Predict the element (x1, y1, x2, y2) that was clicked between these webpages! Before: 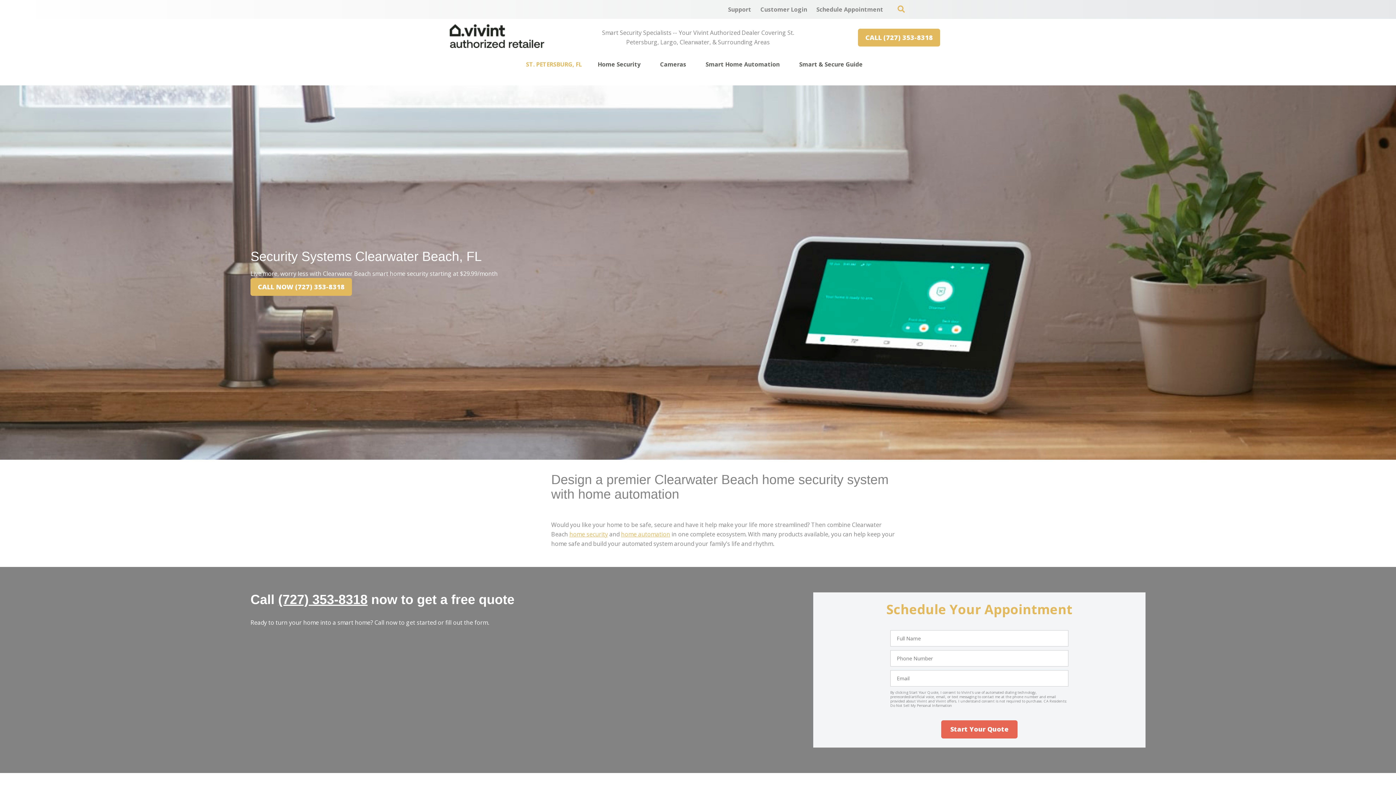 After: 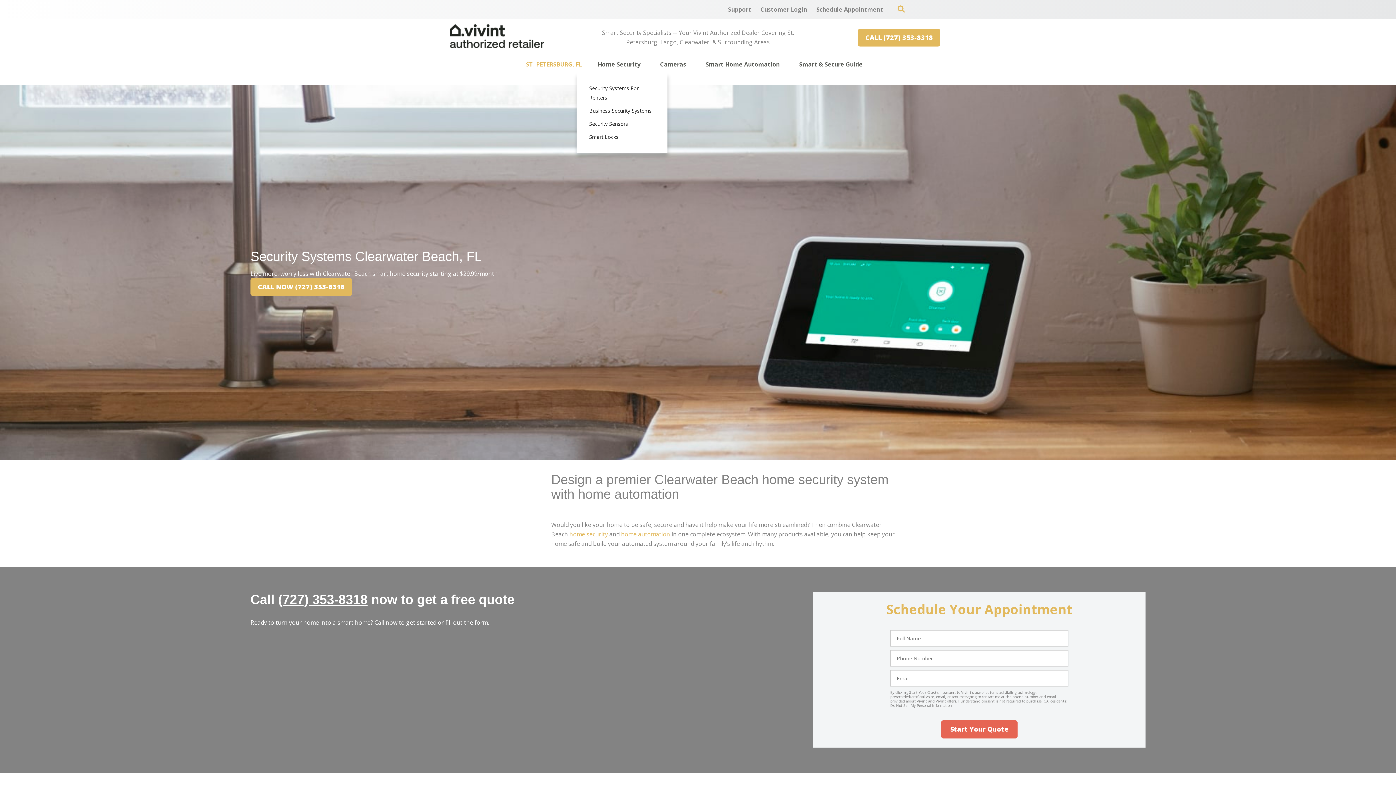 Action: bbox: (642, 56, 646, 72)